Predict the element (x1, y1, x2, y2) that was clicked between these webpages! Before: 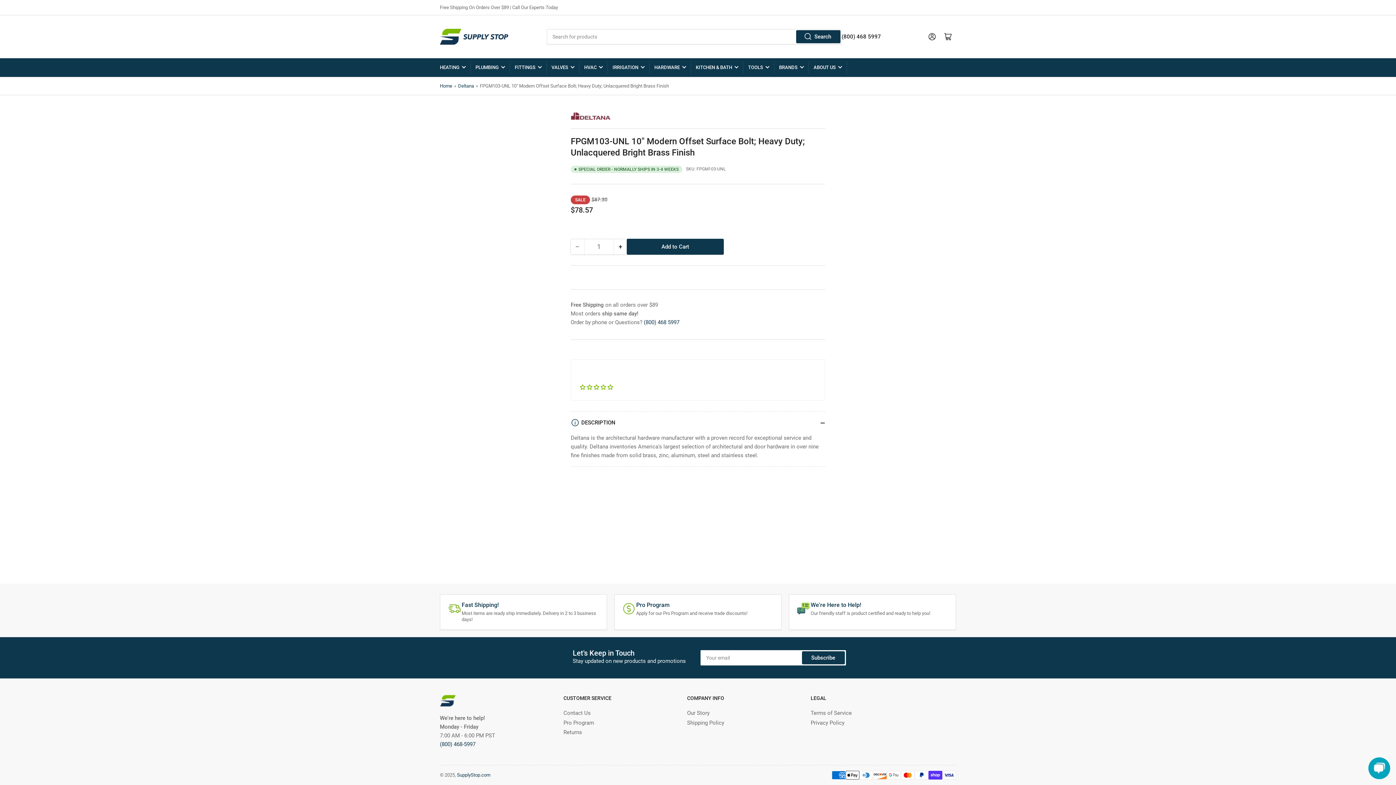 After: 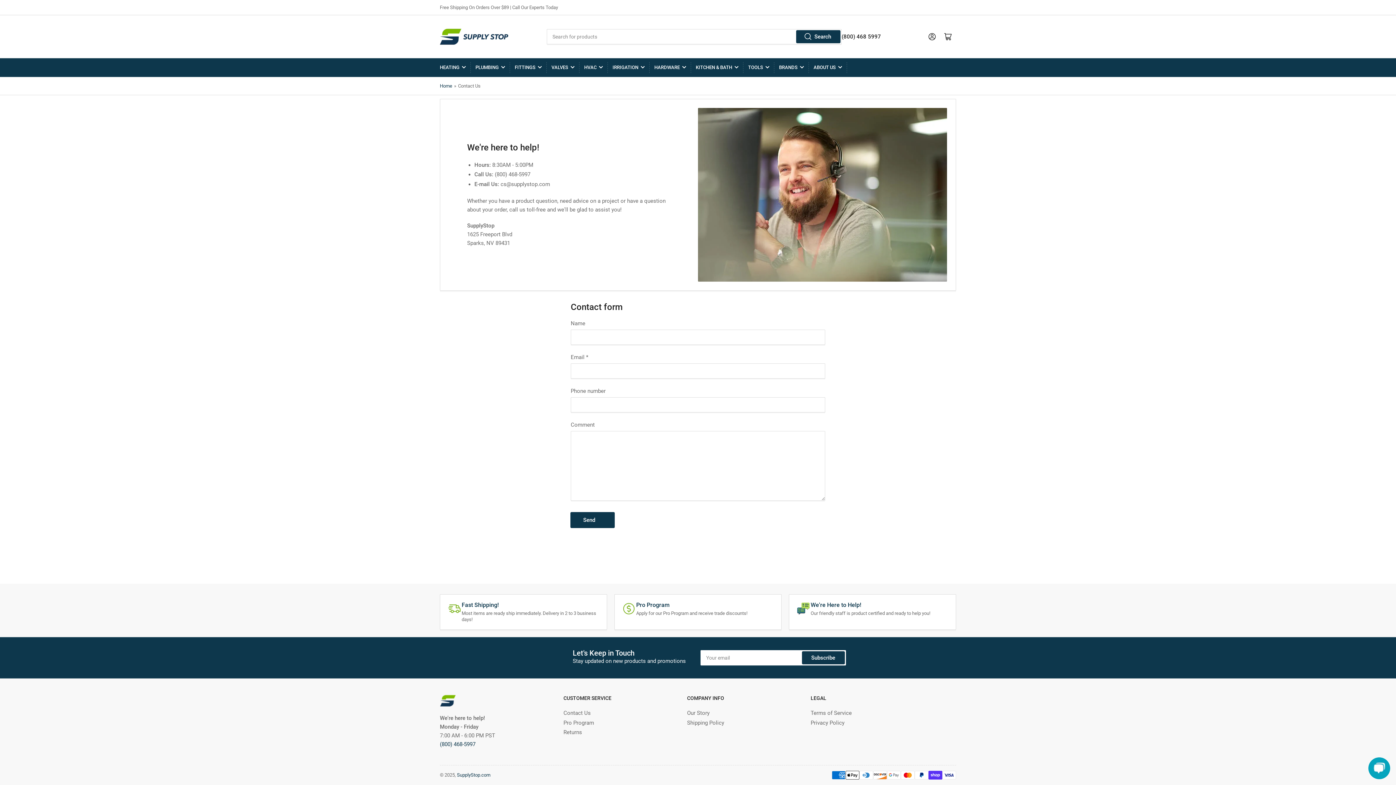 Action: bbox: (563, 710, 590, 716) label: Contact Us